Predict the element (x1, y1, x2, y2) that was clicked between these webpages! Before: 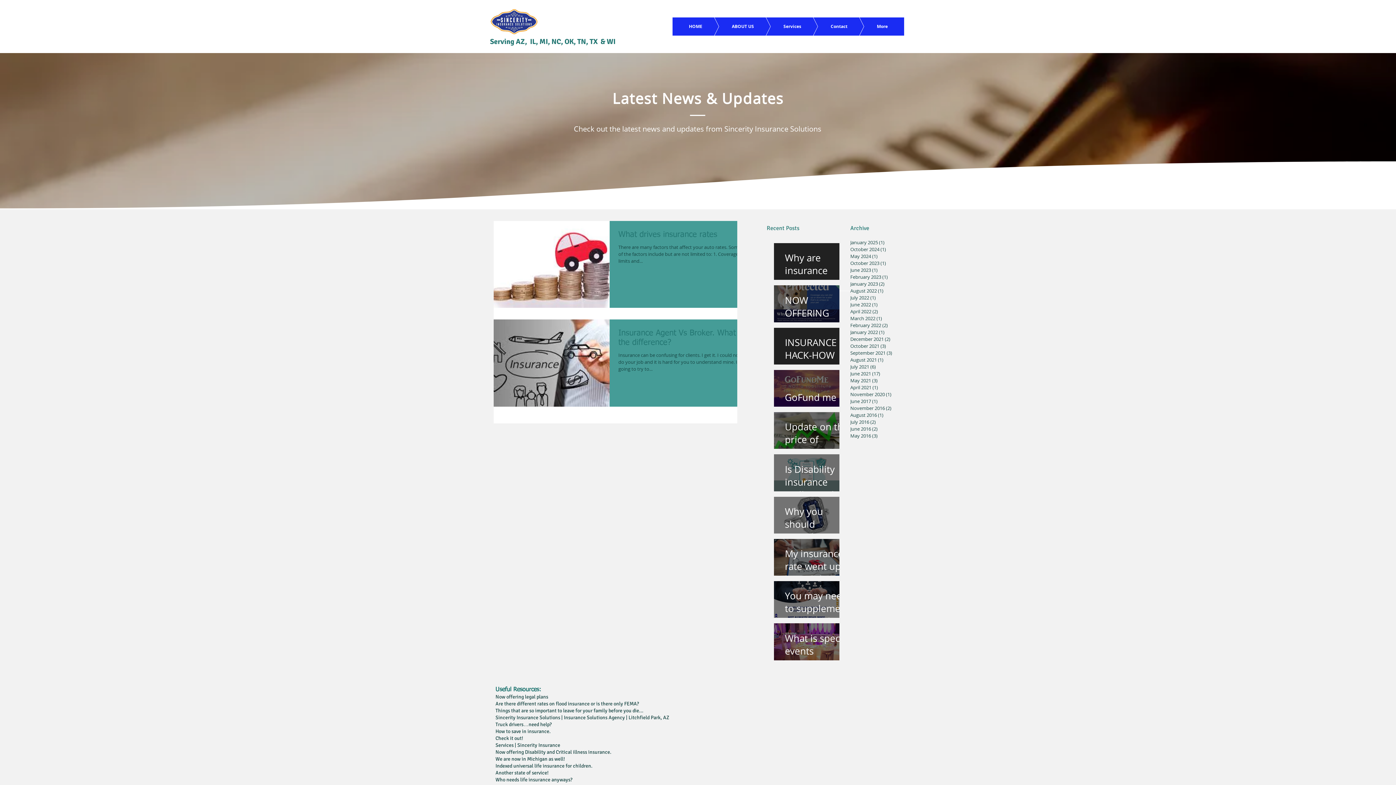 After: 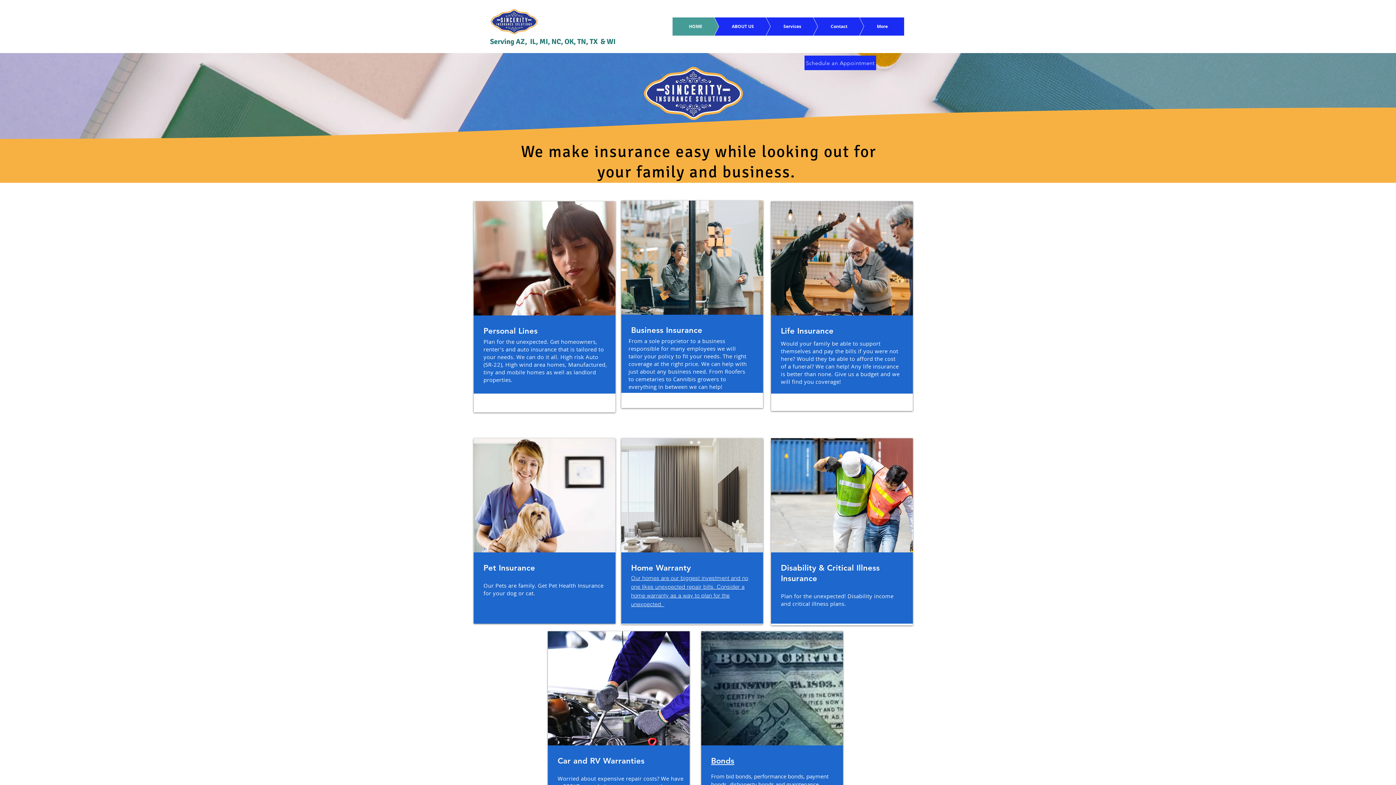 Action: bbox: (672, 17, 718, 35) label: HOME